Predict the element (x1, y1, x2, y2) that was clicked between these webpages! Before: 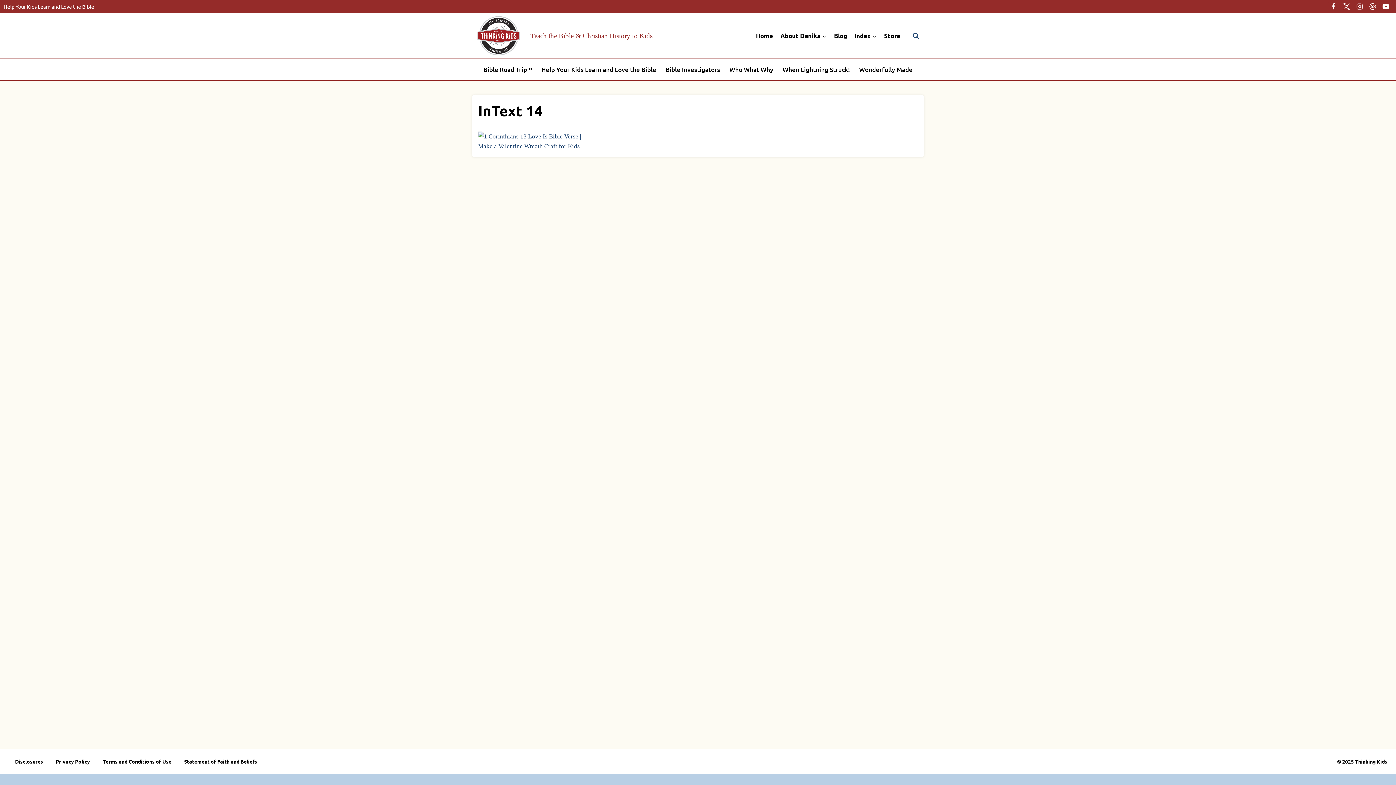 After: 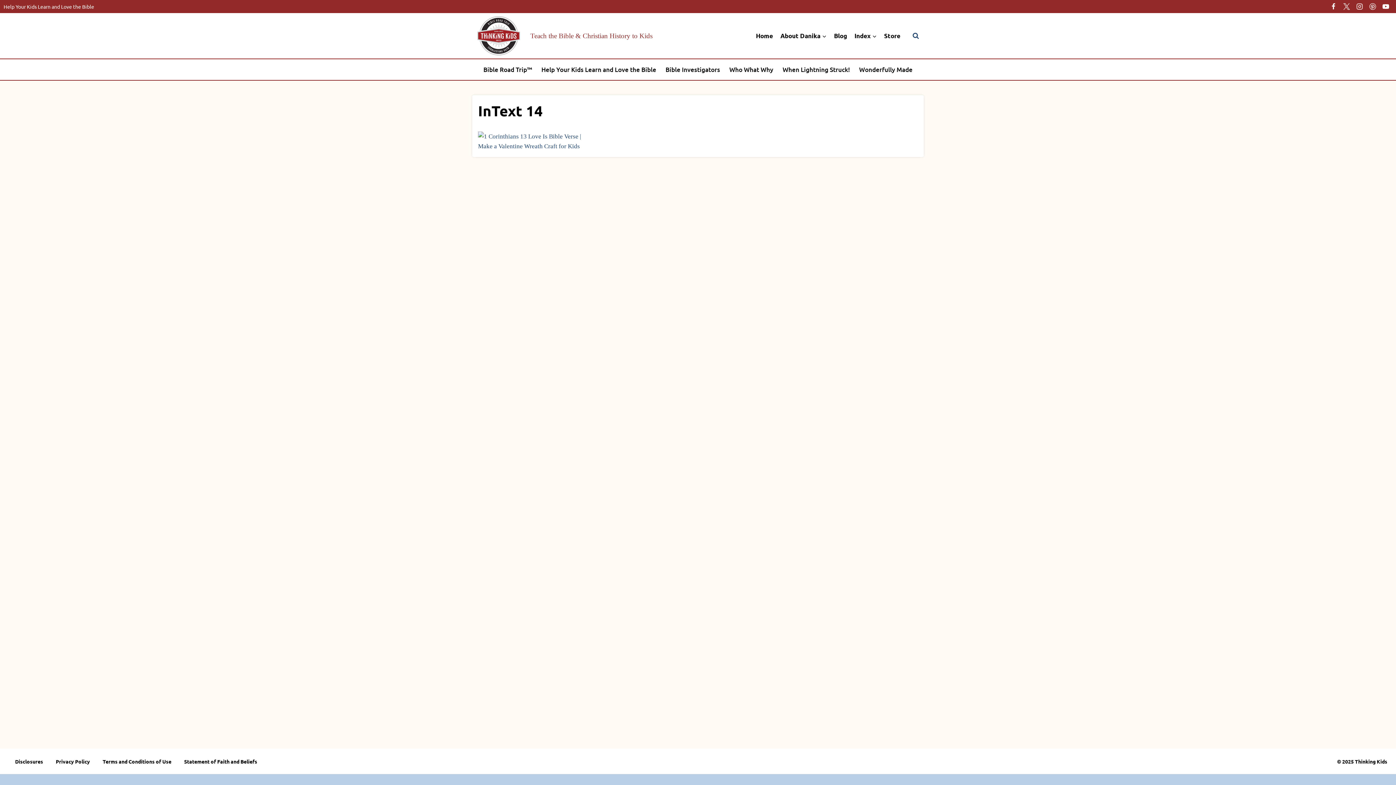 Action: bbox: (1340, 0, 1353, 13) label: X